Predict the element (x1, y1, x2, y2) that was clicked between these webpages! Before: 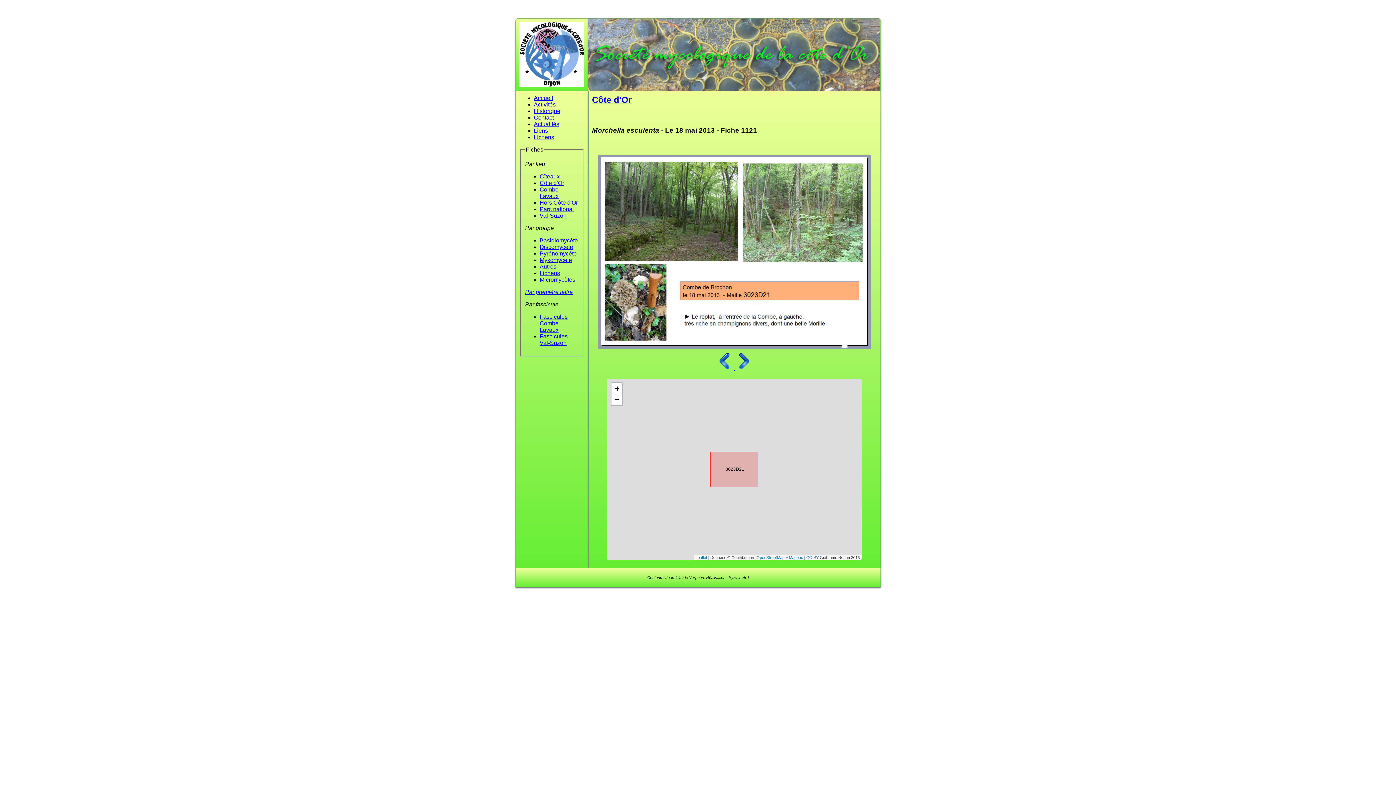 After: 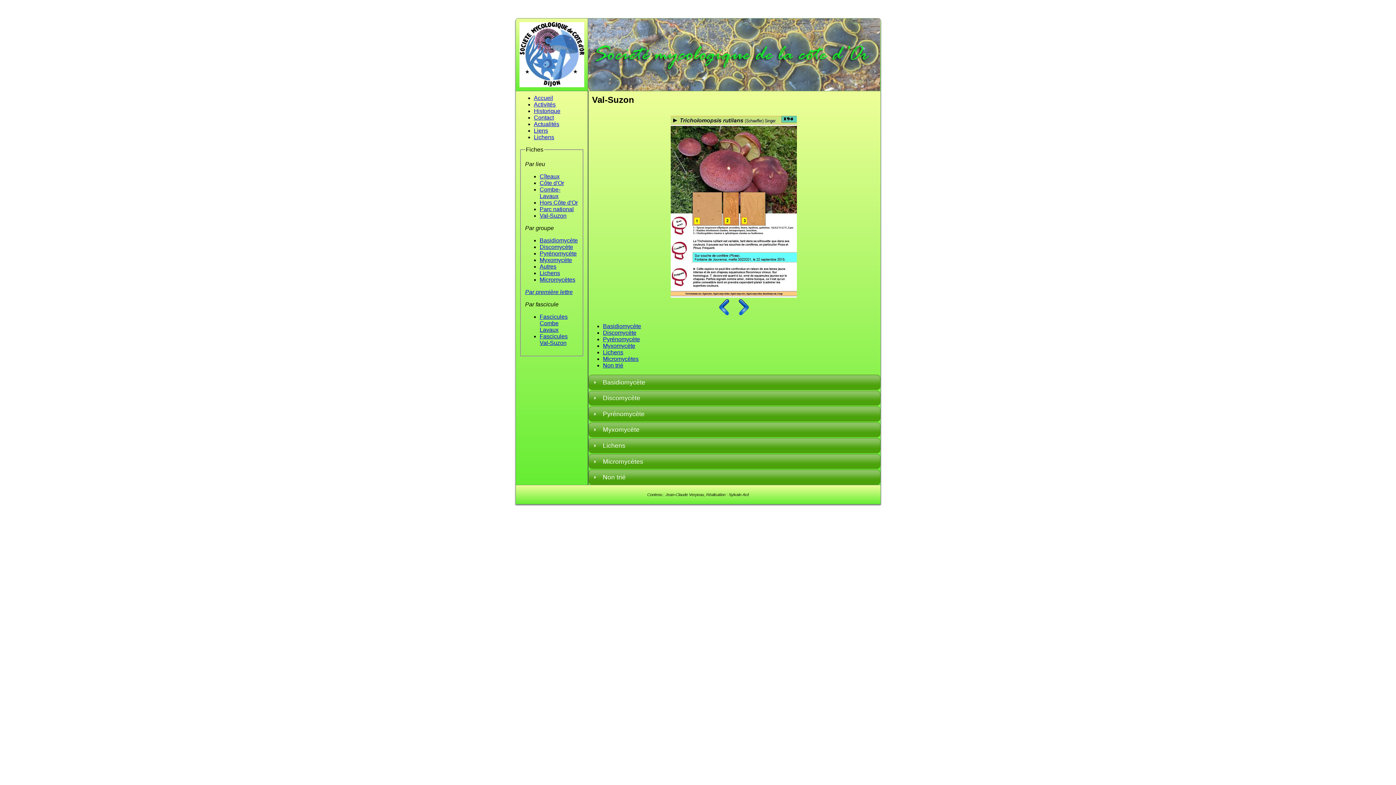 Action: bbox: (539, 212, 566, 218) label: Val-Suzon